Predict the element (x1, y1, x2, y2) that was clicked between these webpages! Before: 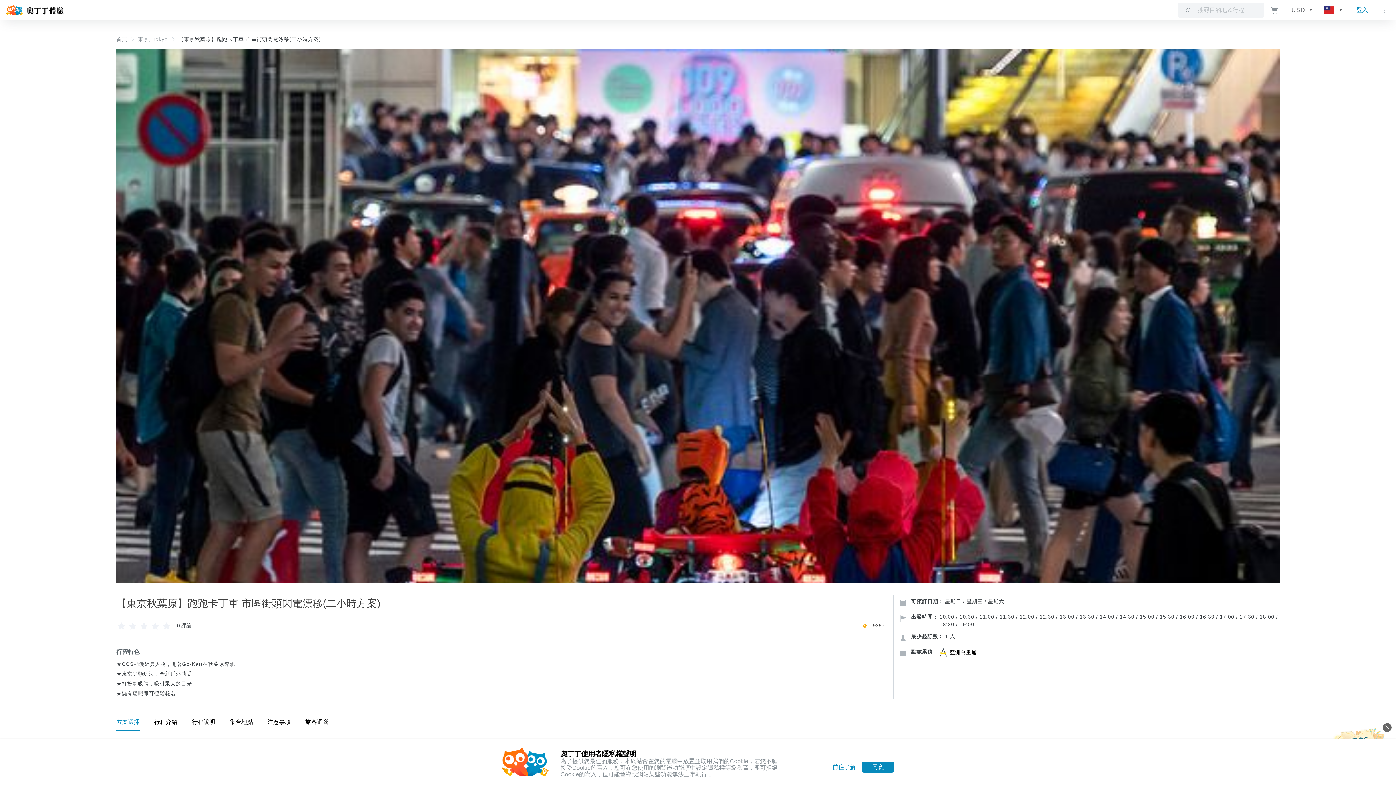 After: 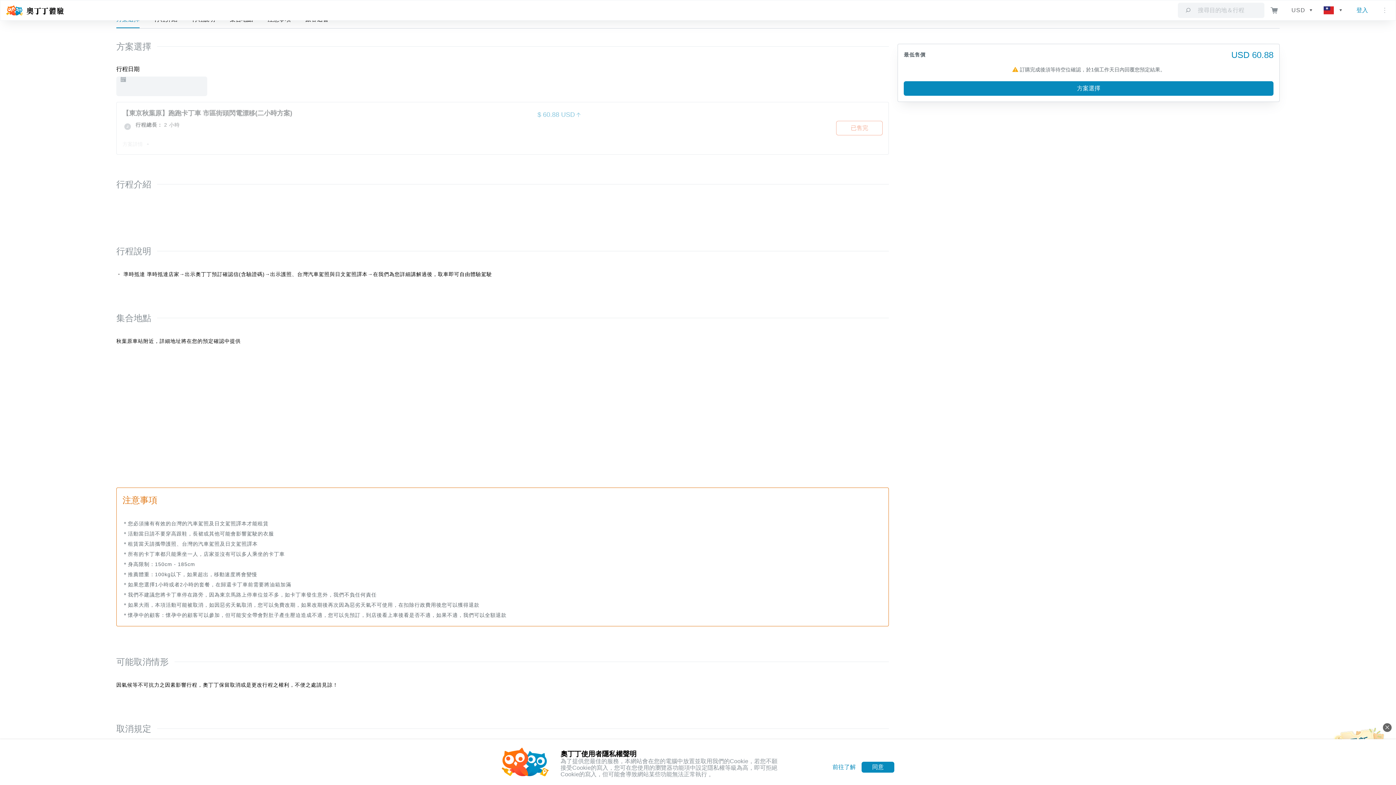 Action: label: 方案選擇 bbox: (116, 713, 139, 731)